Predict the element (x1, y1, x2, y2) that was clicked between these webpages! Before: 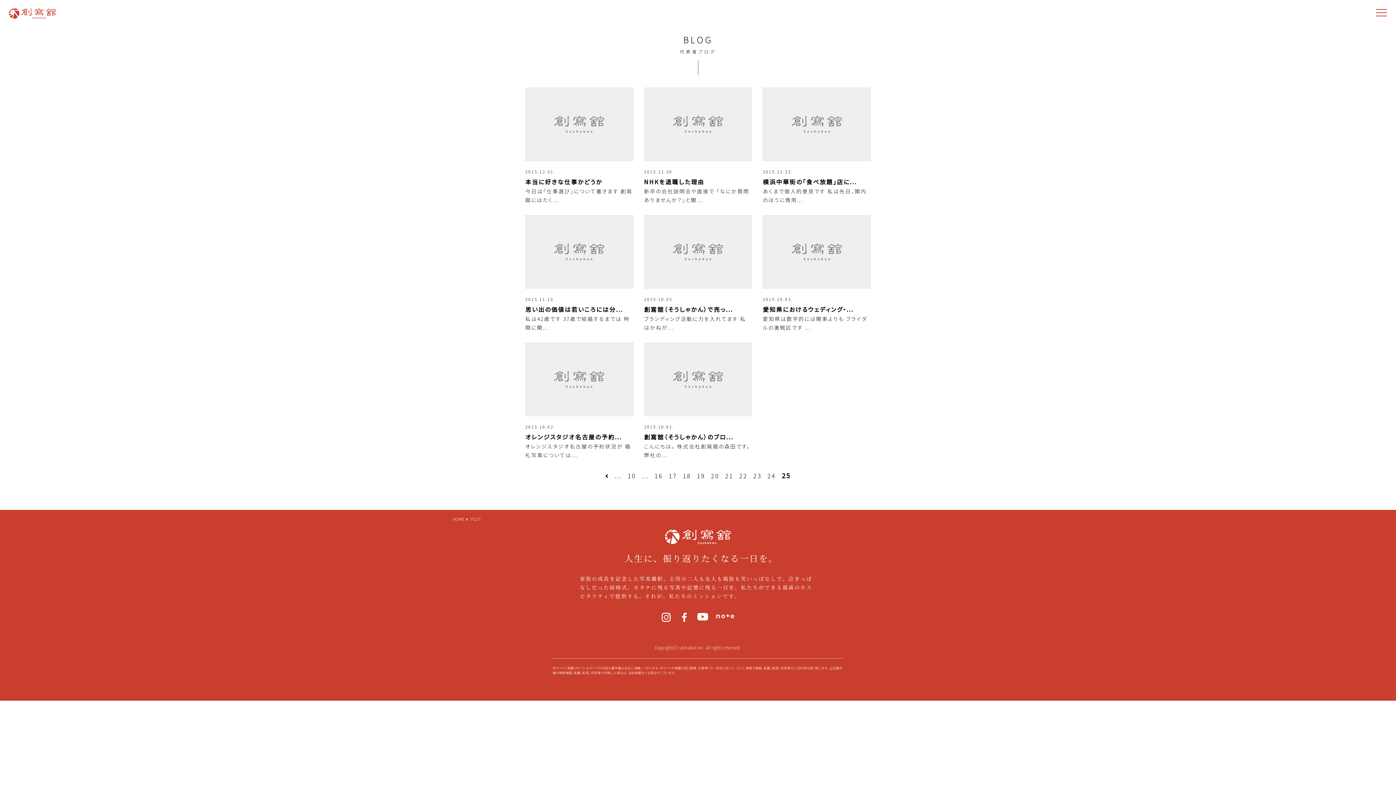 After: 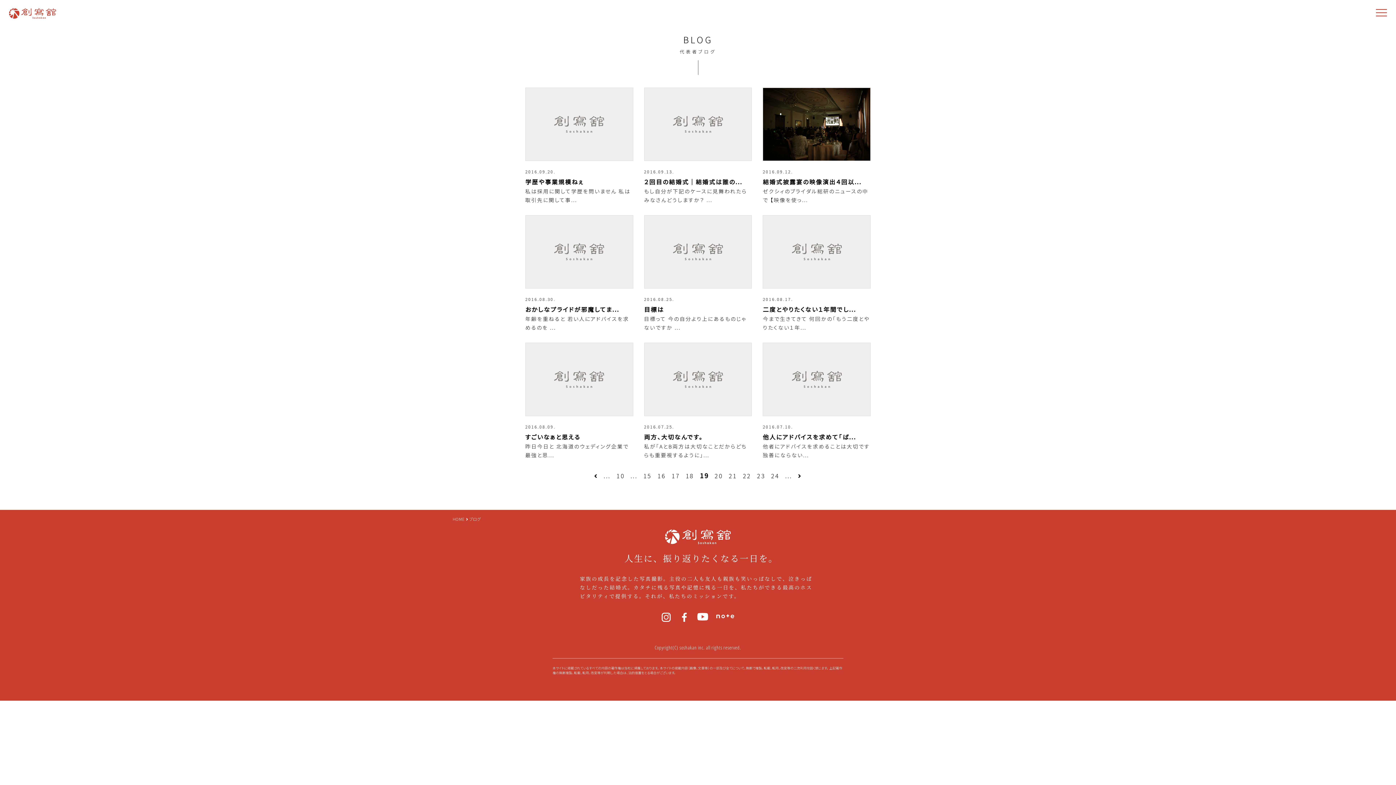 Action: bbox: (694, 470, 707, 481) label: 19